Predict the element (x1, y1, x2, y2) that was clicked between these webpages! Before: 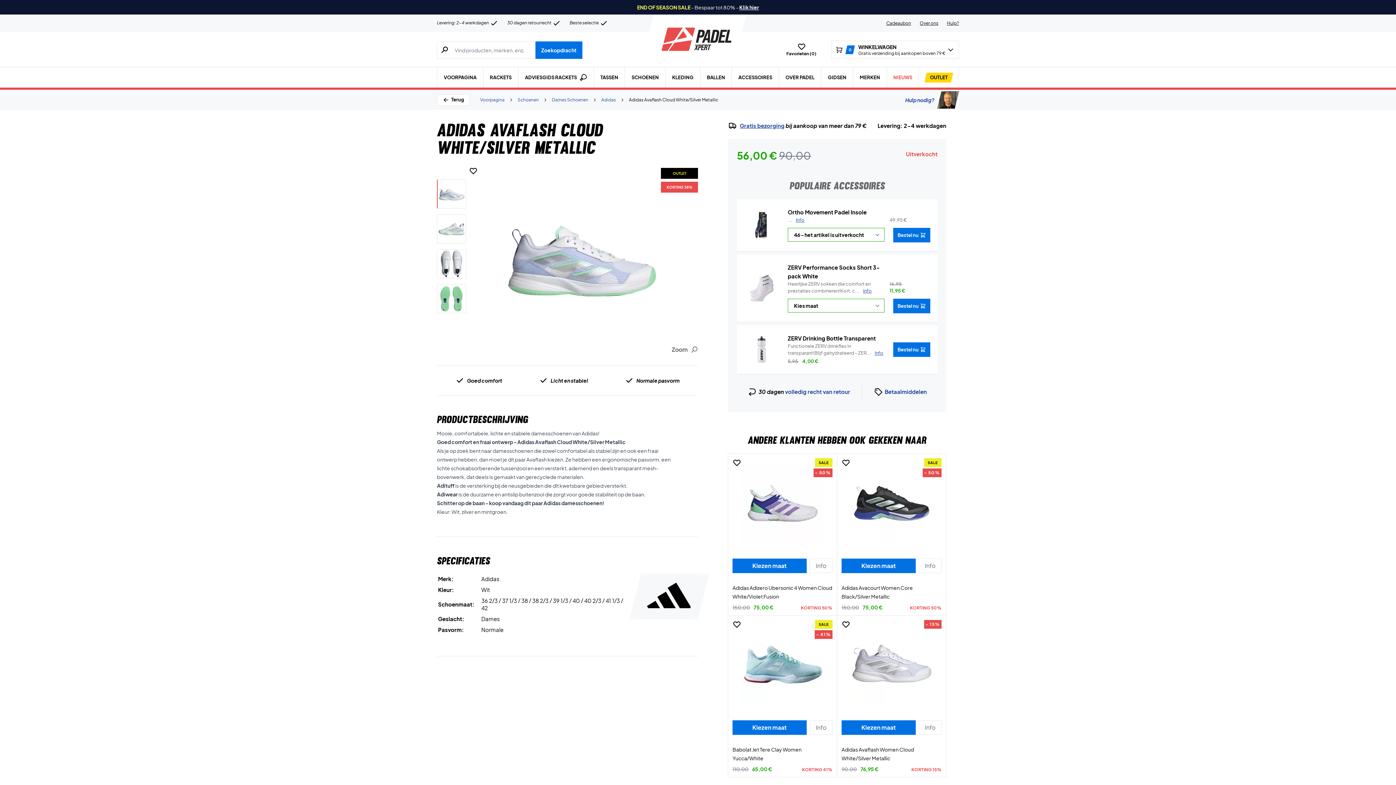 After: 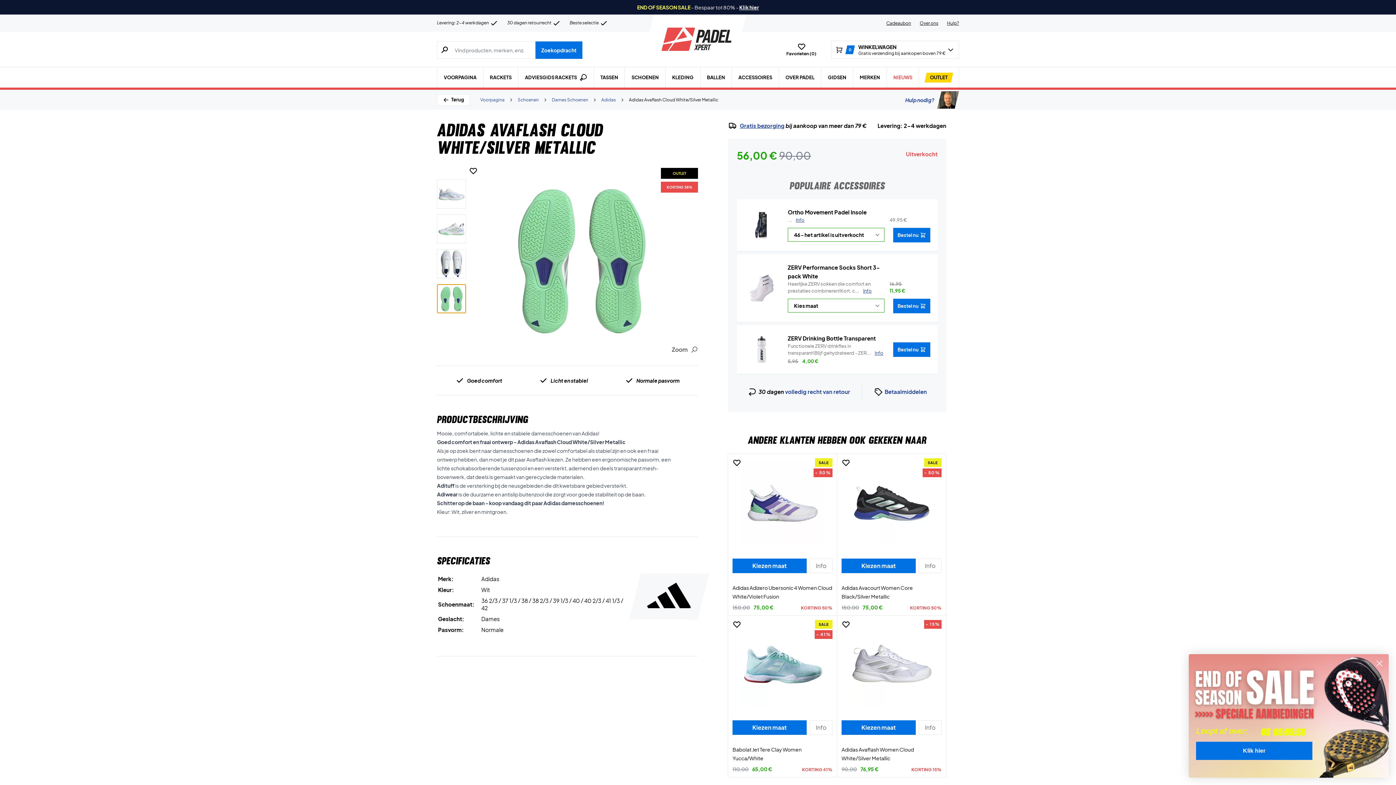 Action: bbox: (437, 284, 466, 313)